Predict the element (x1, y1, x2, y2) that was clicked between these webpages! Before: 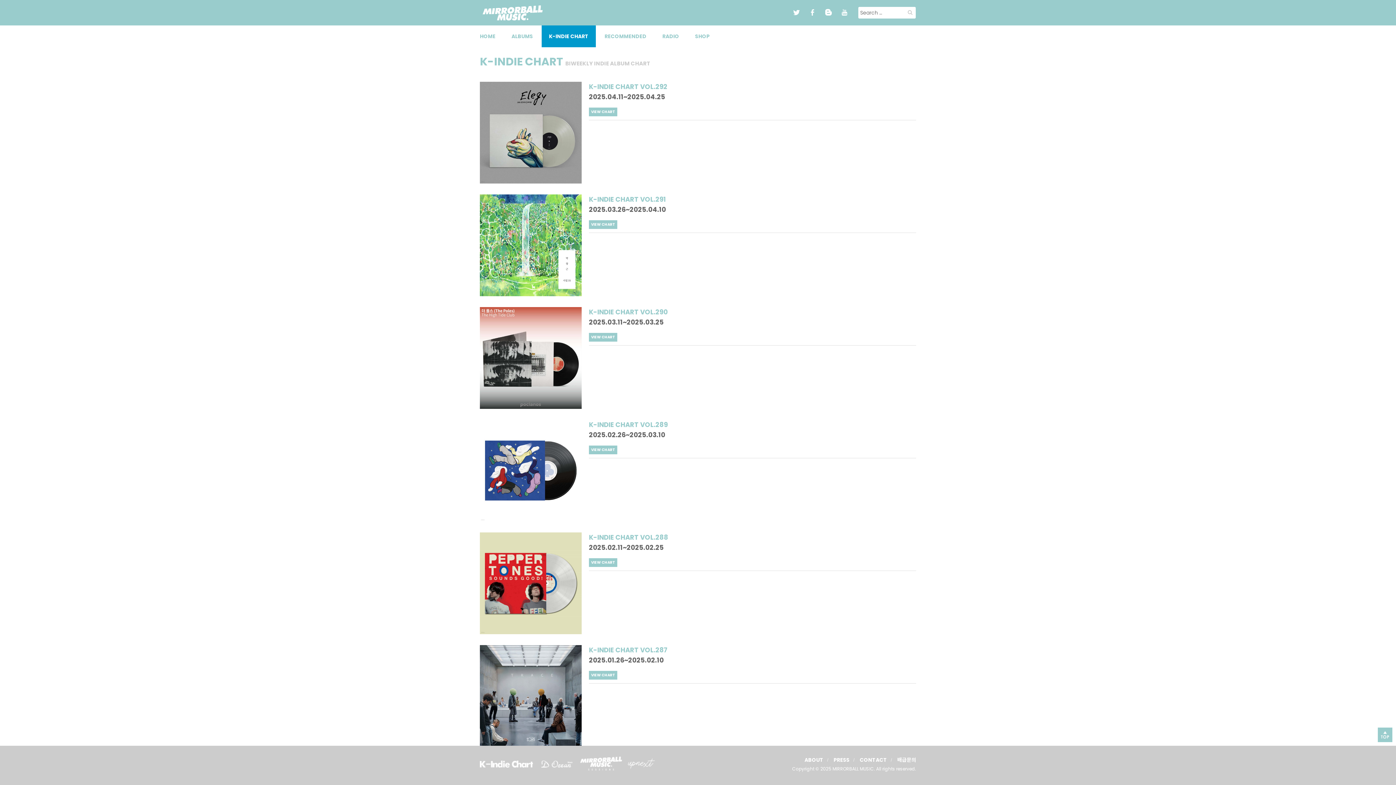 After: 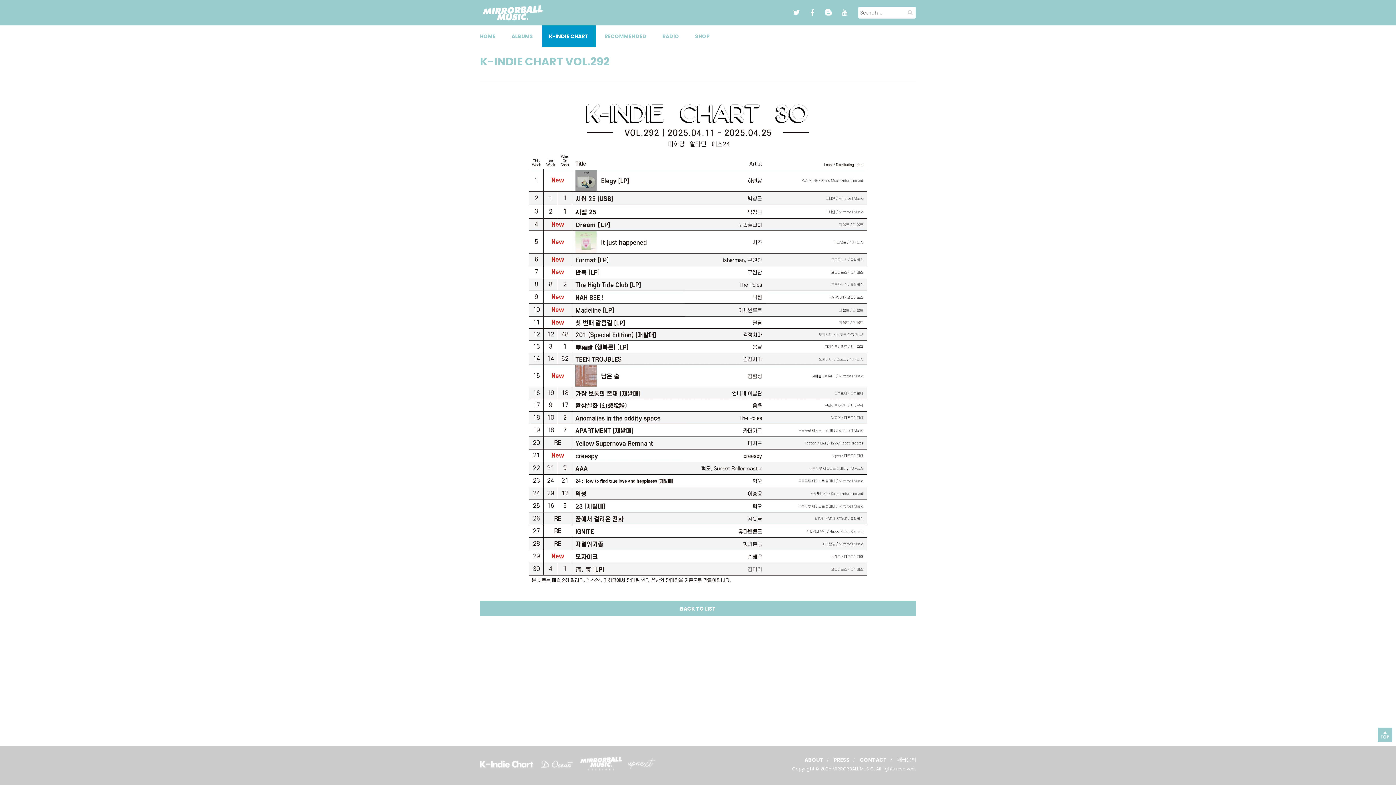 Action: bbox: (589, 107, 617, 116) label: VIEW CHART